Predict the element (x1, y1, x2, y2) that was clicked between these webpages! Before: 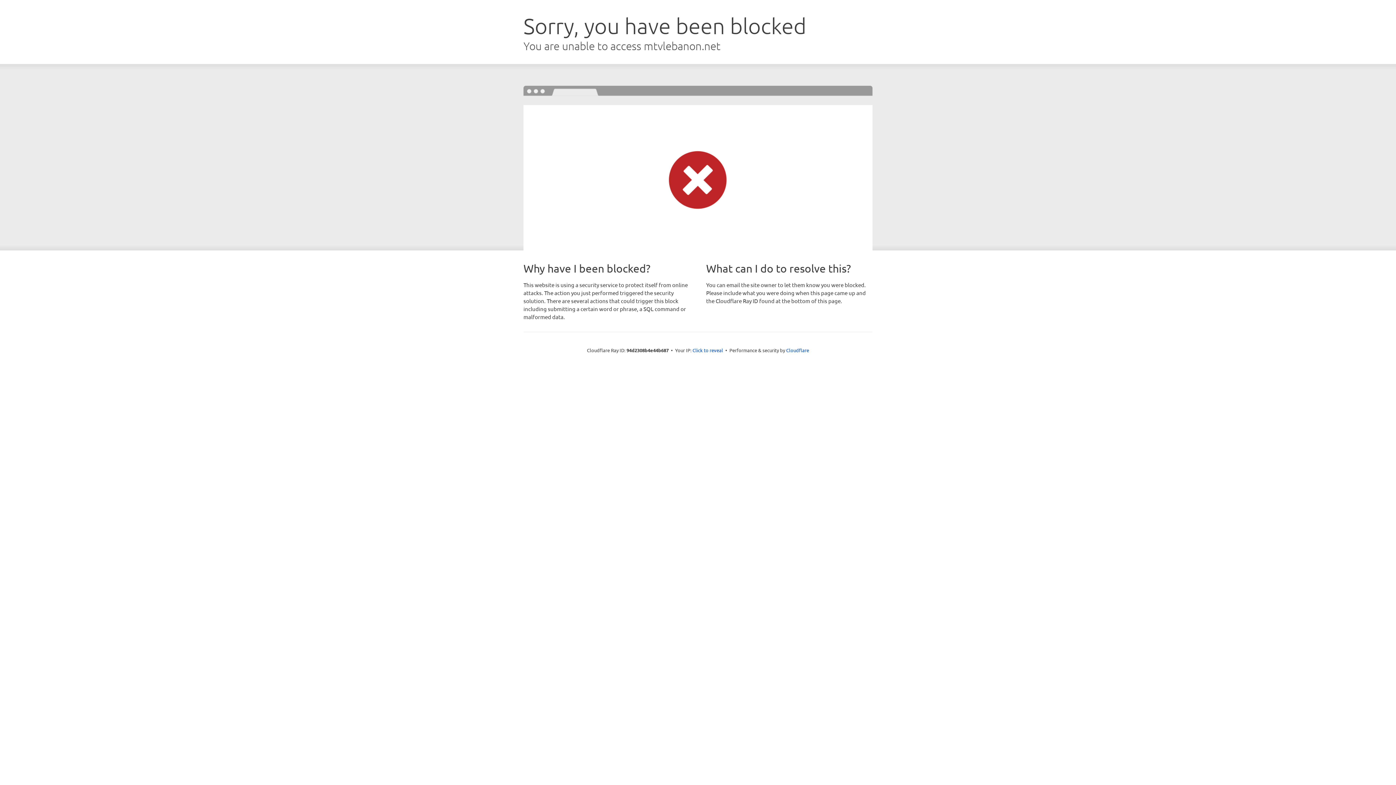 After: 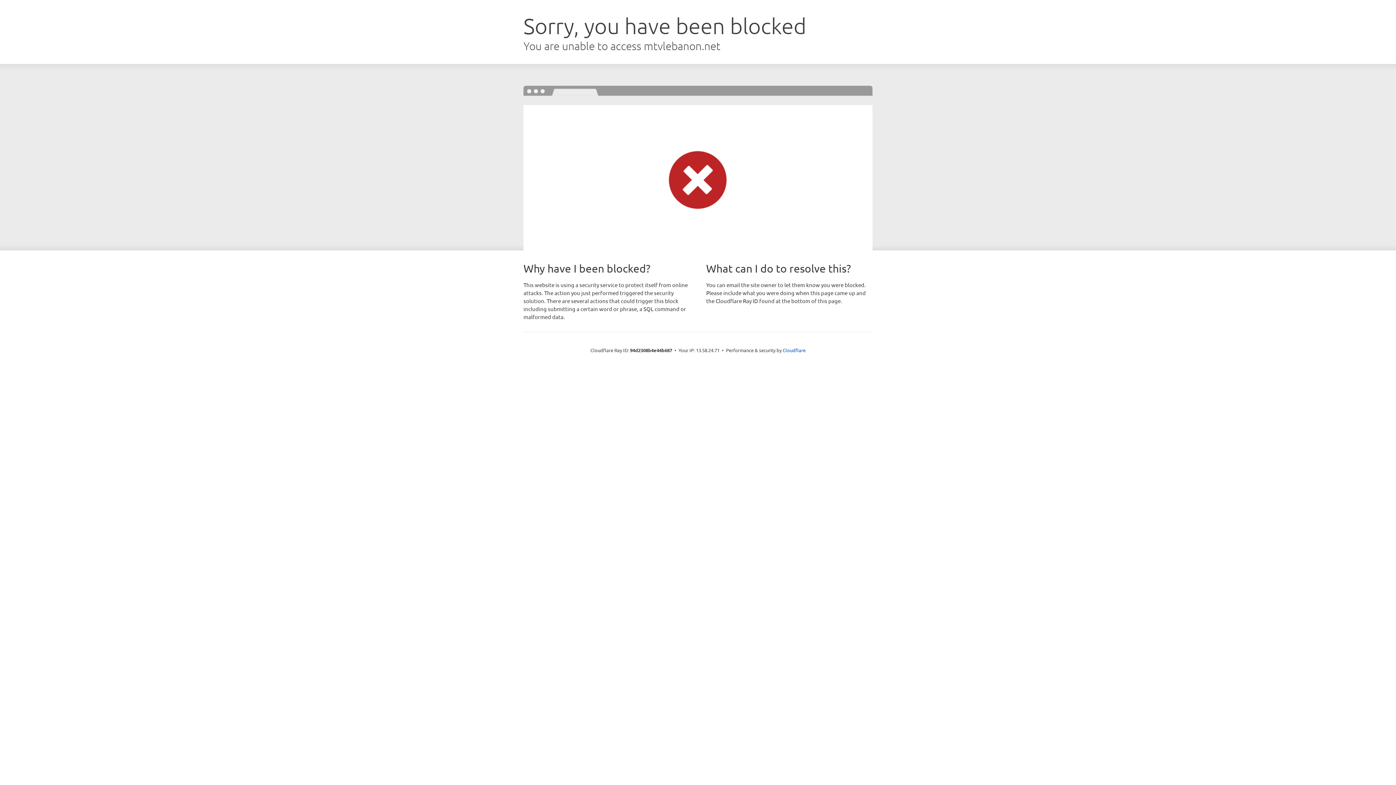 Action: bbox: (692, 346, 723, 353) label: Click to reveal